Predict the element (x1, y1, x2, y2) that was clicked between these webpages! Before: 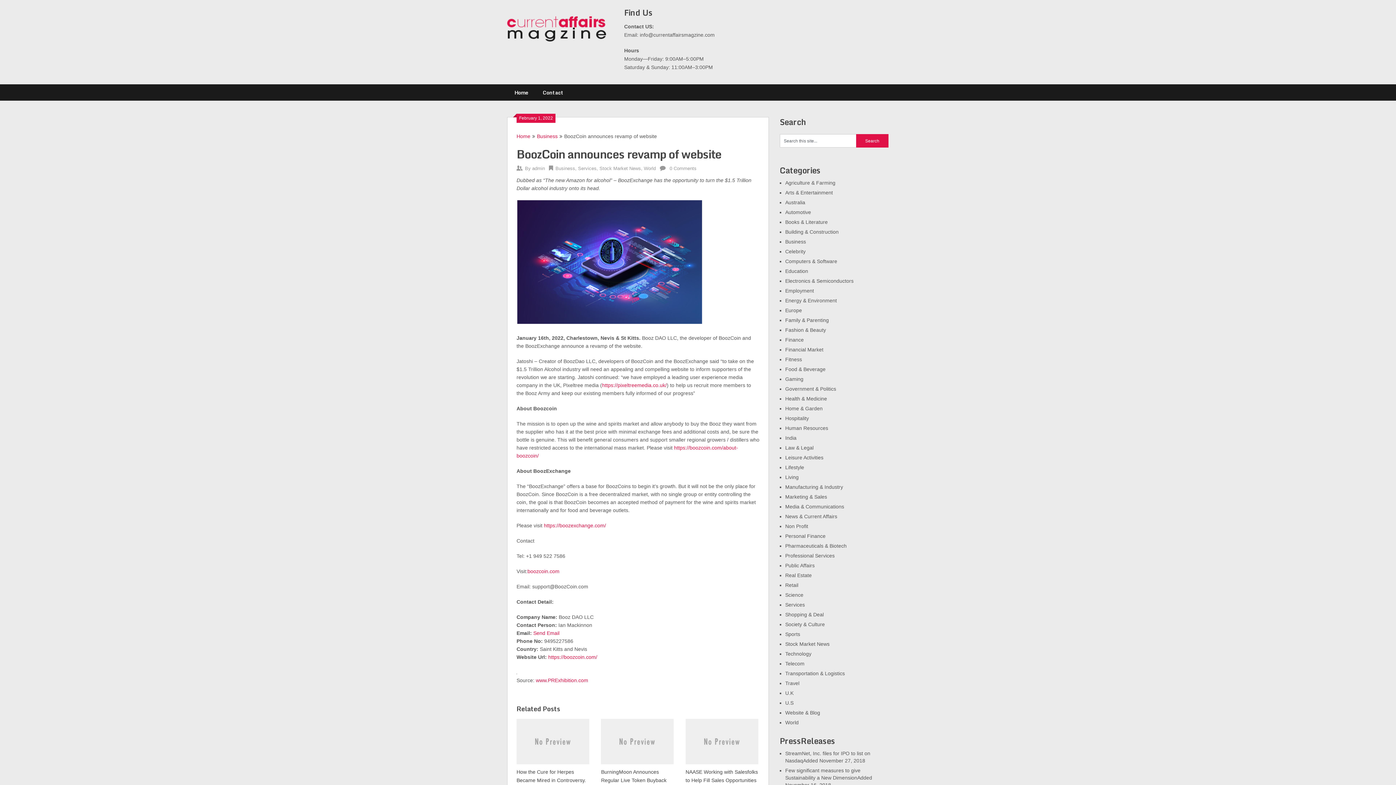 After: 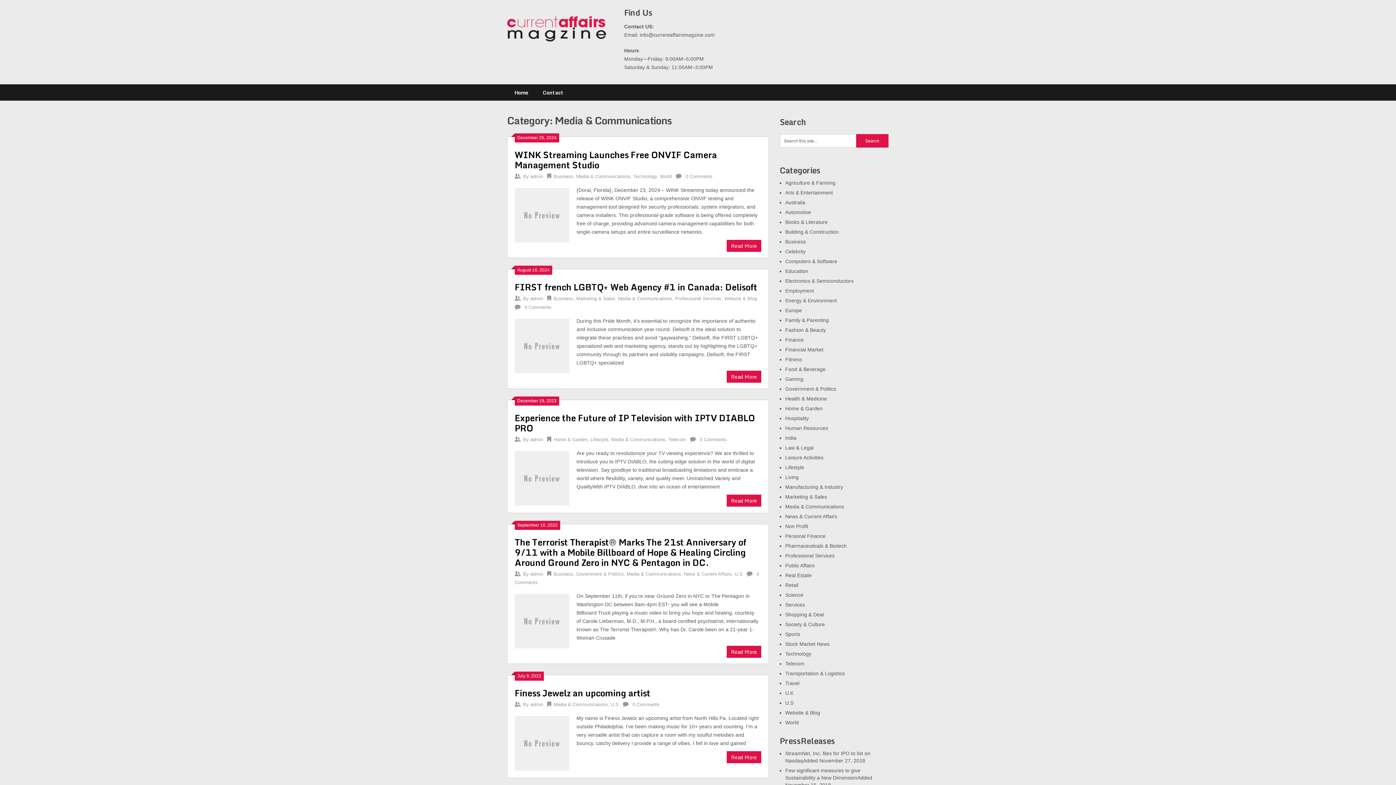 Action: bbox: (785, 504, 844, 509) label: Media & Communications